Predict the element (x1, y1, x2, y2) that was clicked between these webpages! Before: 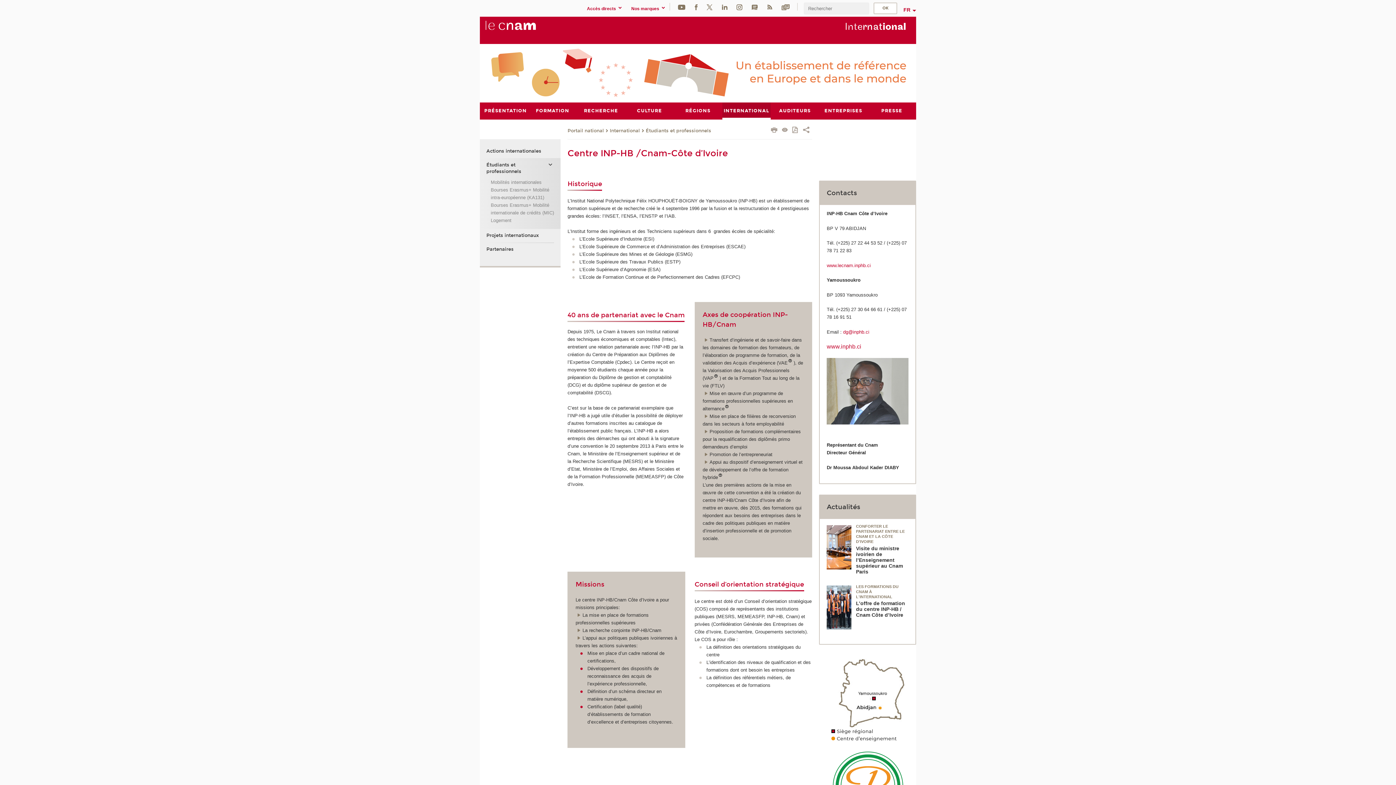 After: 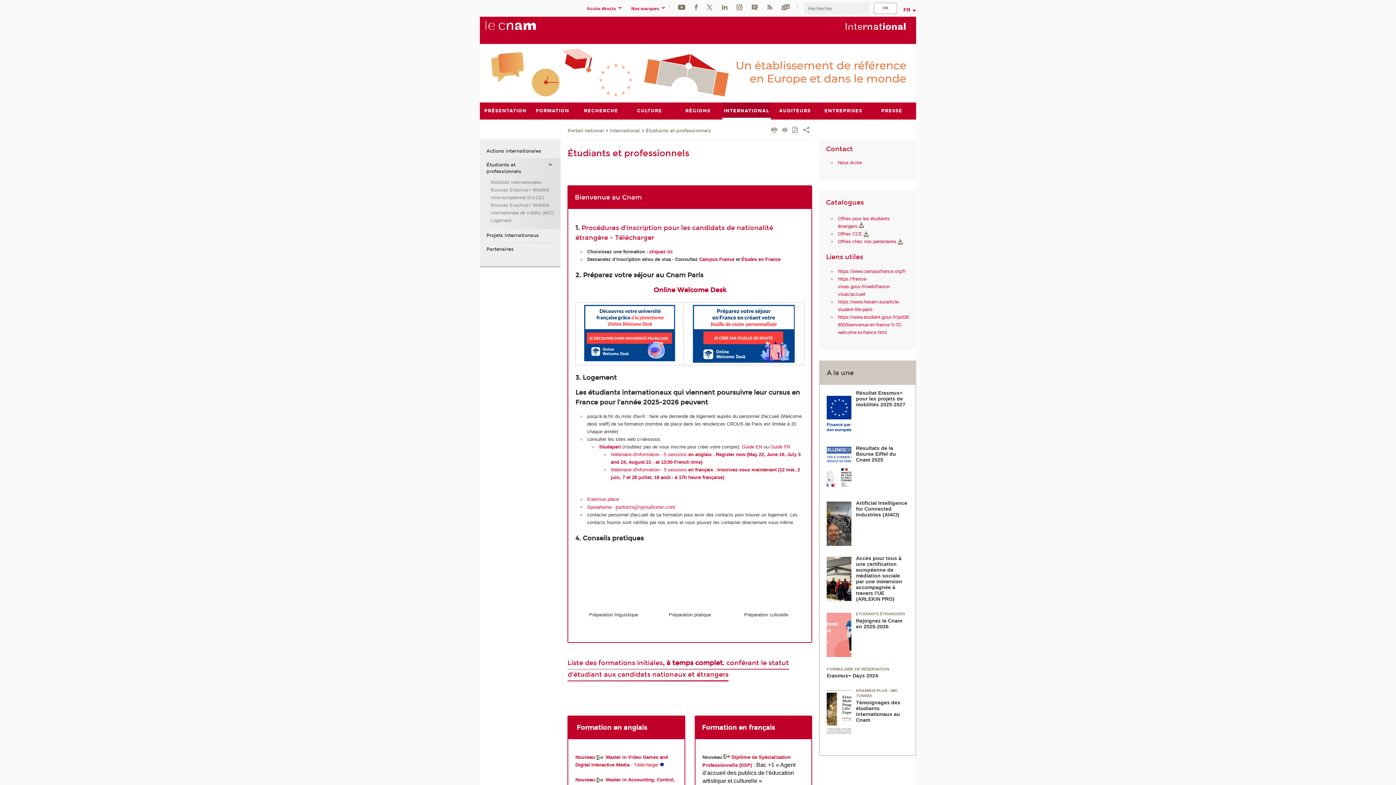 Action: bbox: (486, 158, 547, 178) label: Étudiants et professionnels